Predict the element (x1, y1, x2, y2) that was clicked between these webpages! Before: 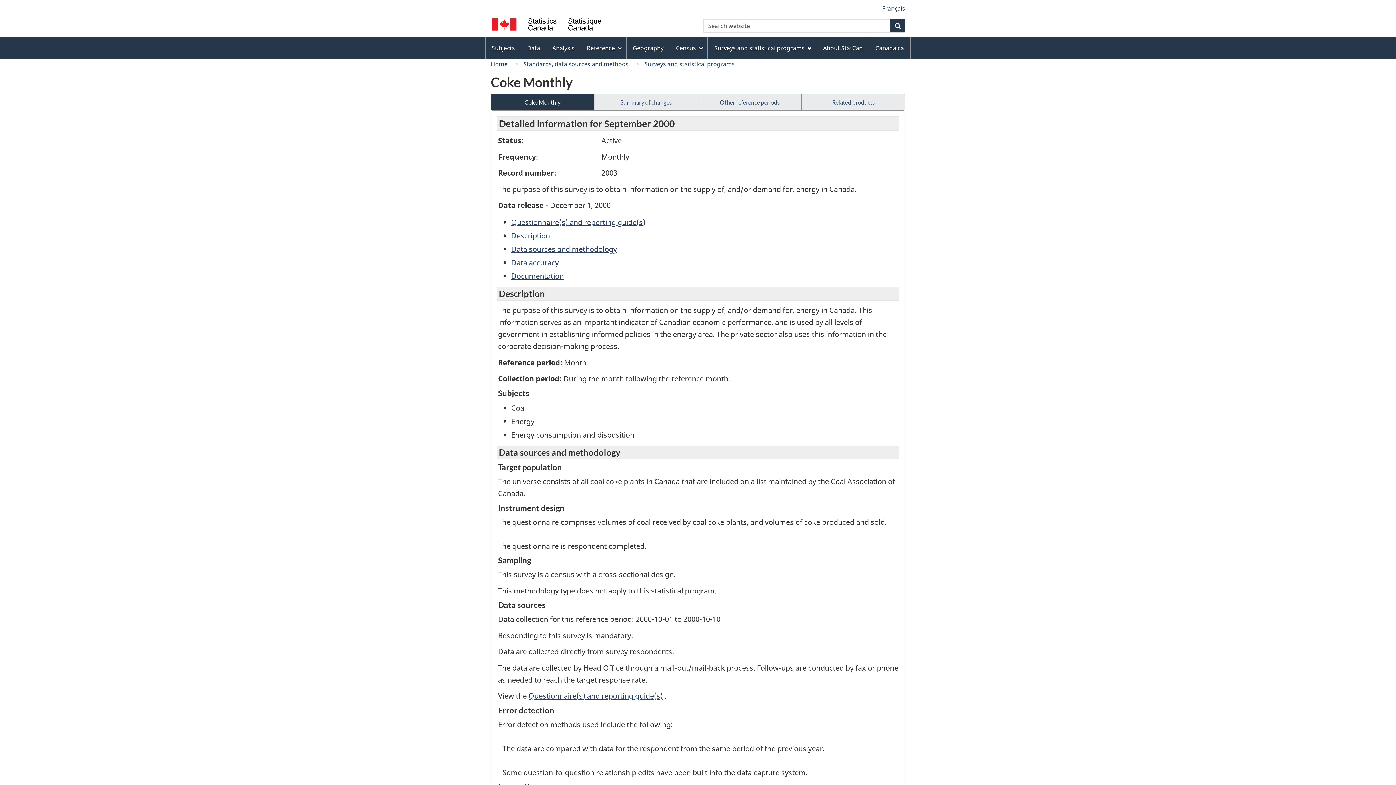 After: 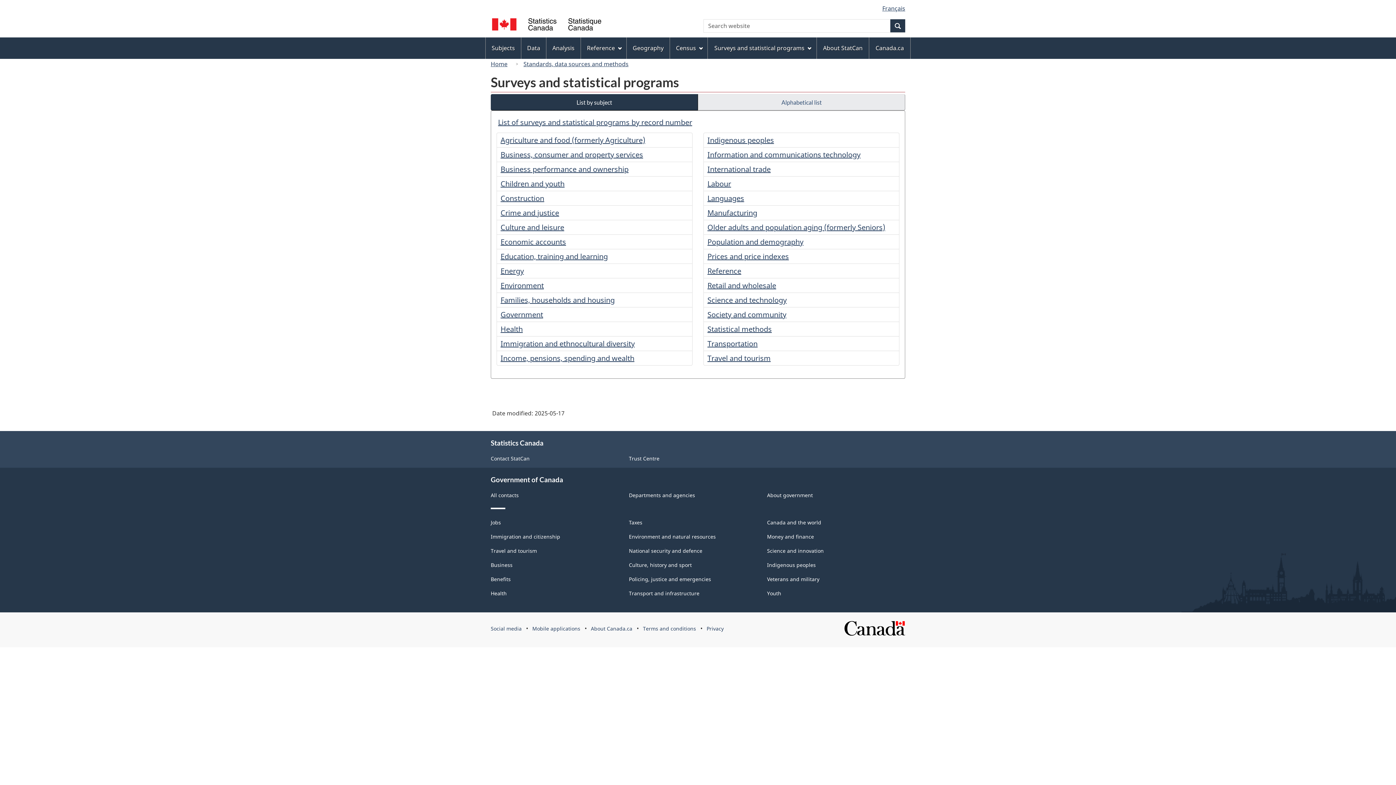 Action: label: Surveys and statistical programs bbox: (641, 58, 738, 69)